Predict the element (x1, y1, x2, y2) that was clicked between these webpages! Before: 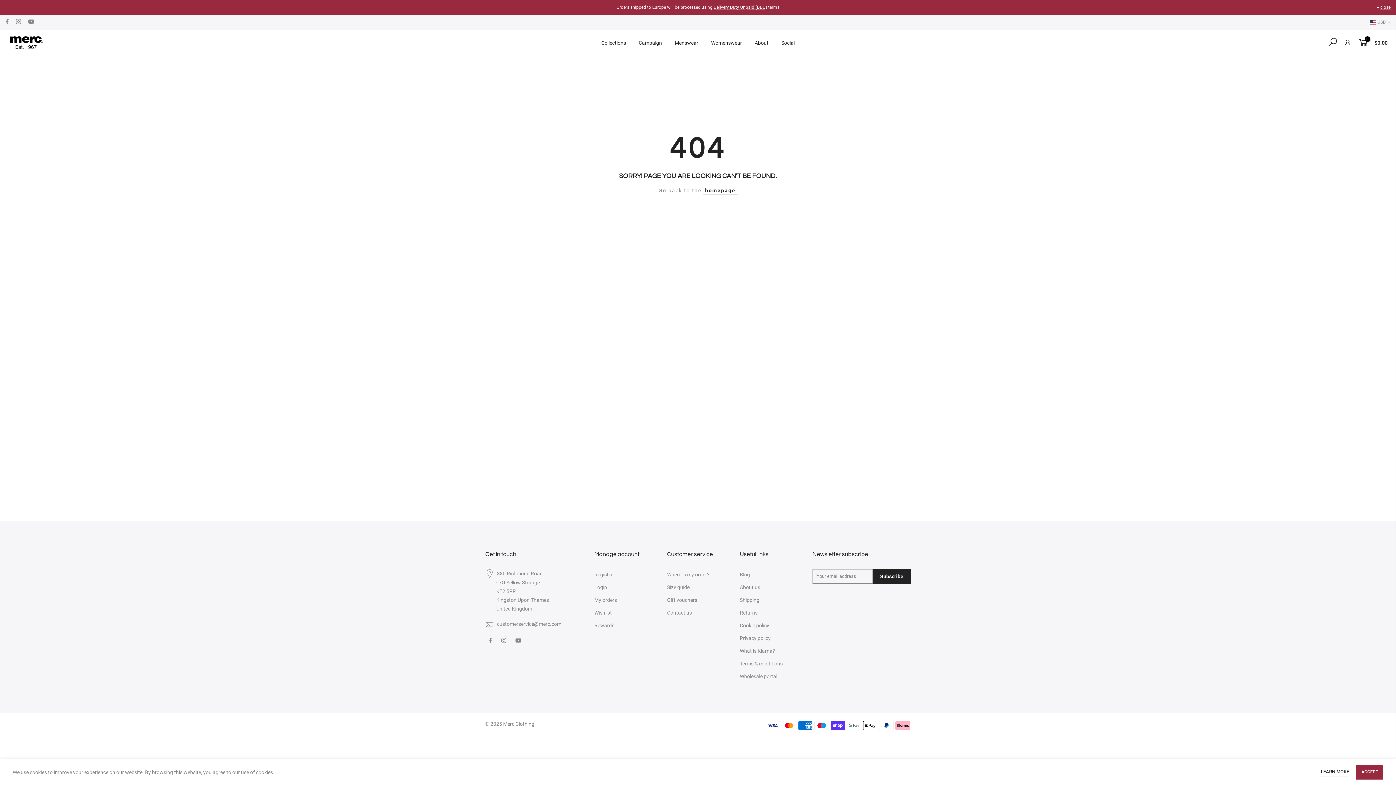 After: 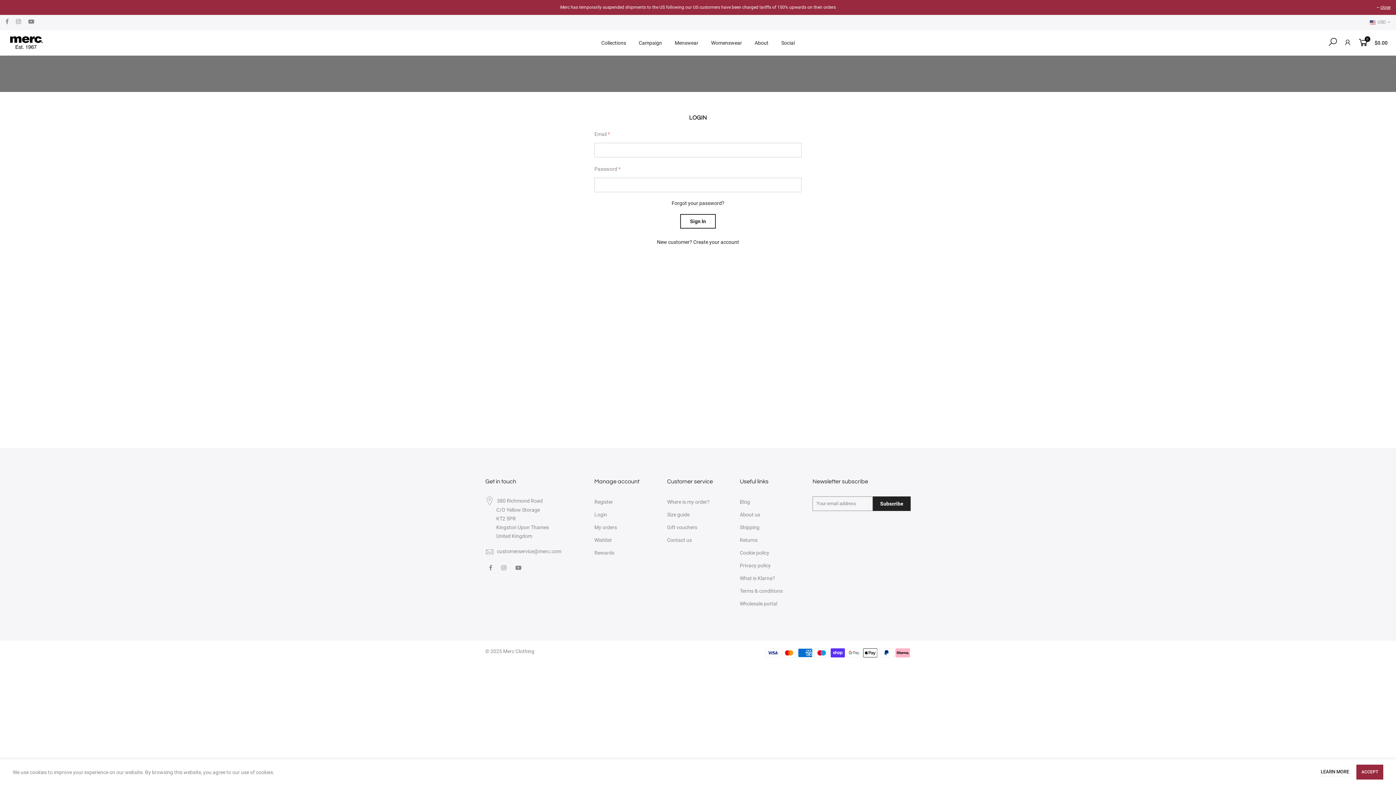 Action: bbox: (1344, 35, 1352, 49)